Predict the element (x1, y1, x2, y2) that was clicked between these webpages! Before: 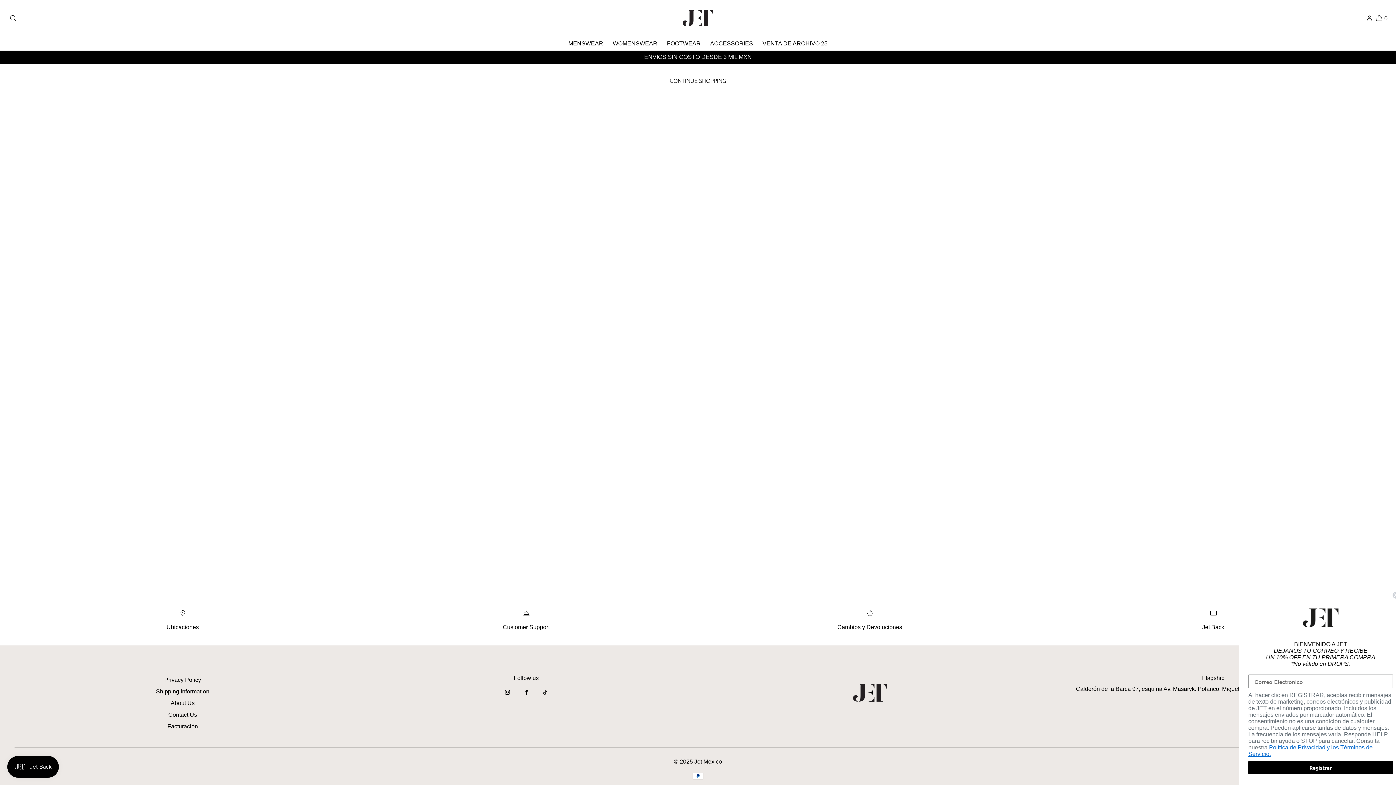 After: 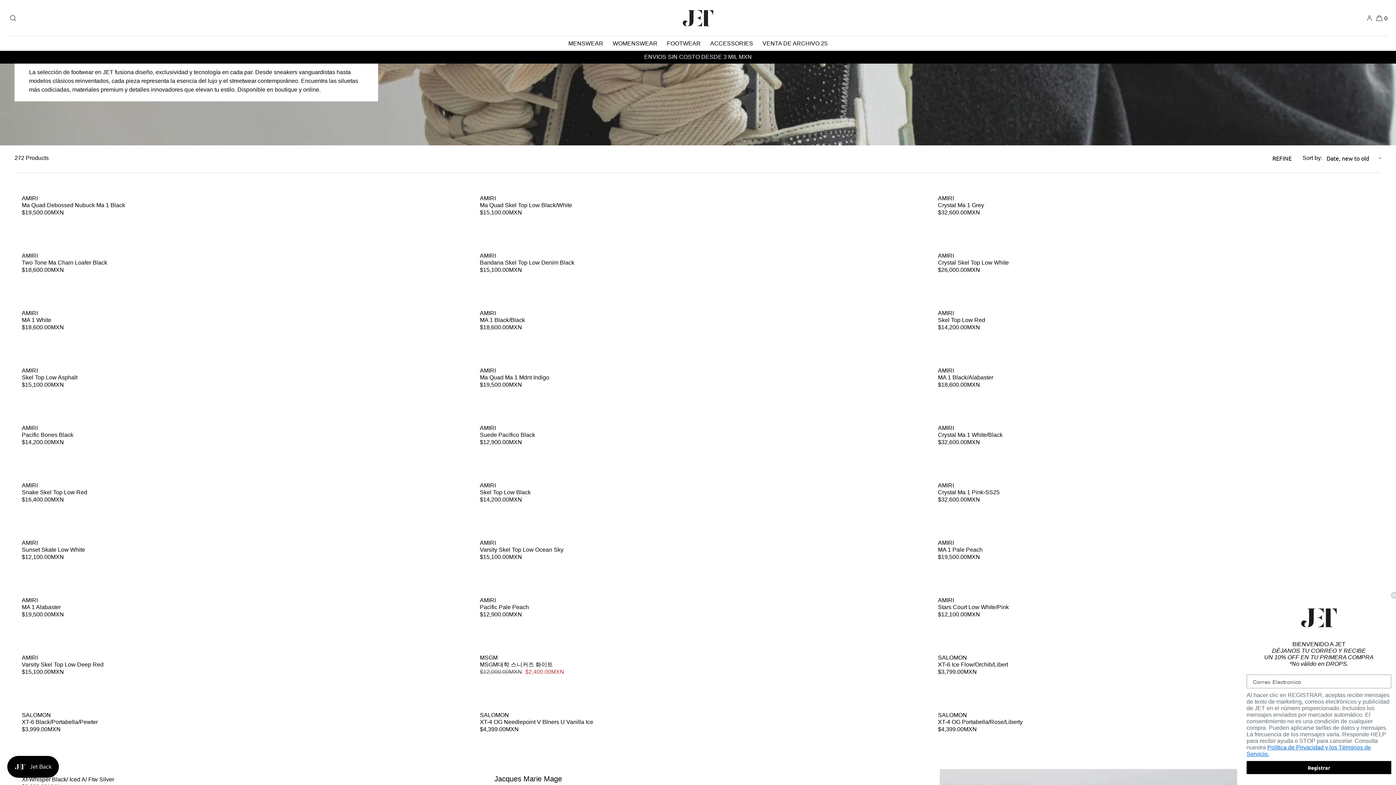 Action: bbox: (662, 36, 705, 50) label: FOOTWEAR